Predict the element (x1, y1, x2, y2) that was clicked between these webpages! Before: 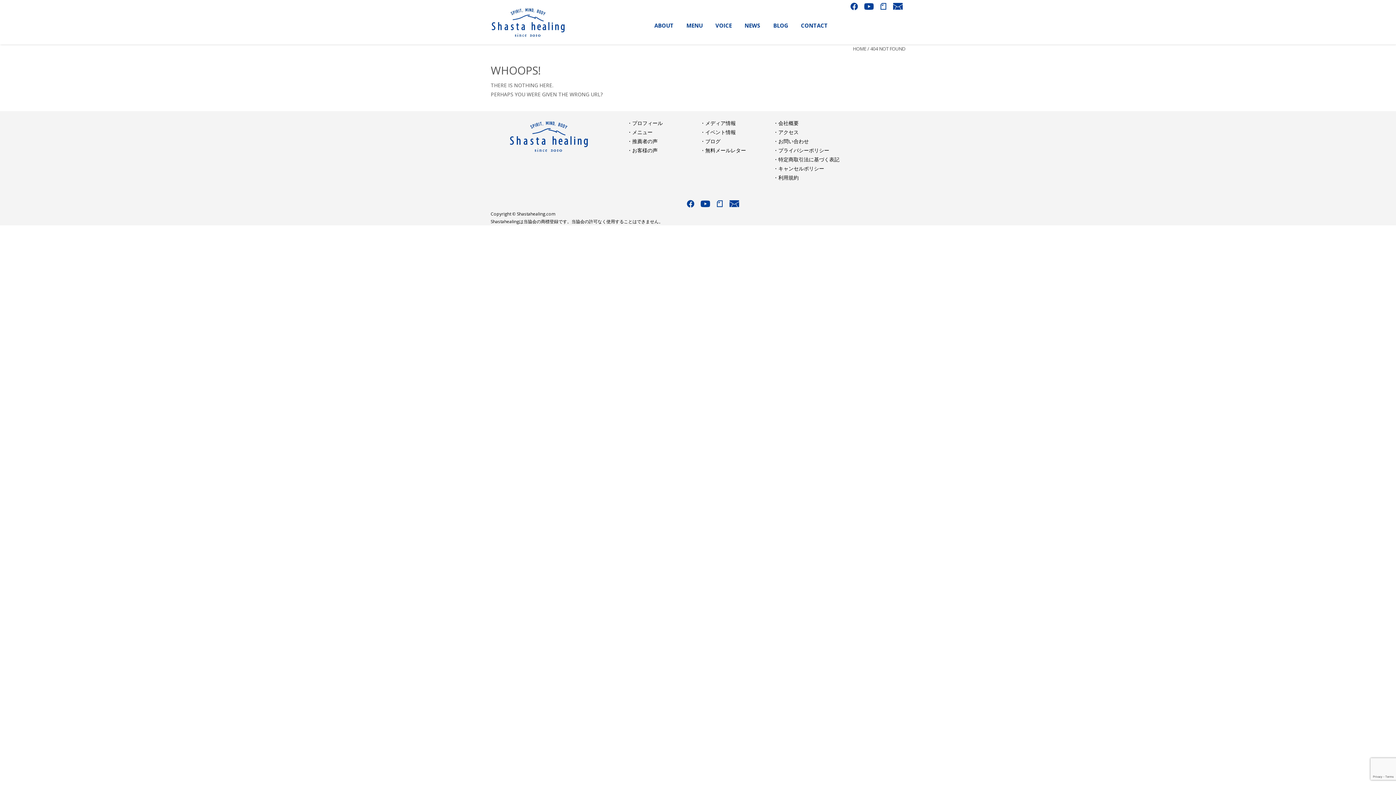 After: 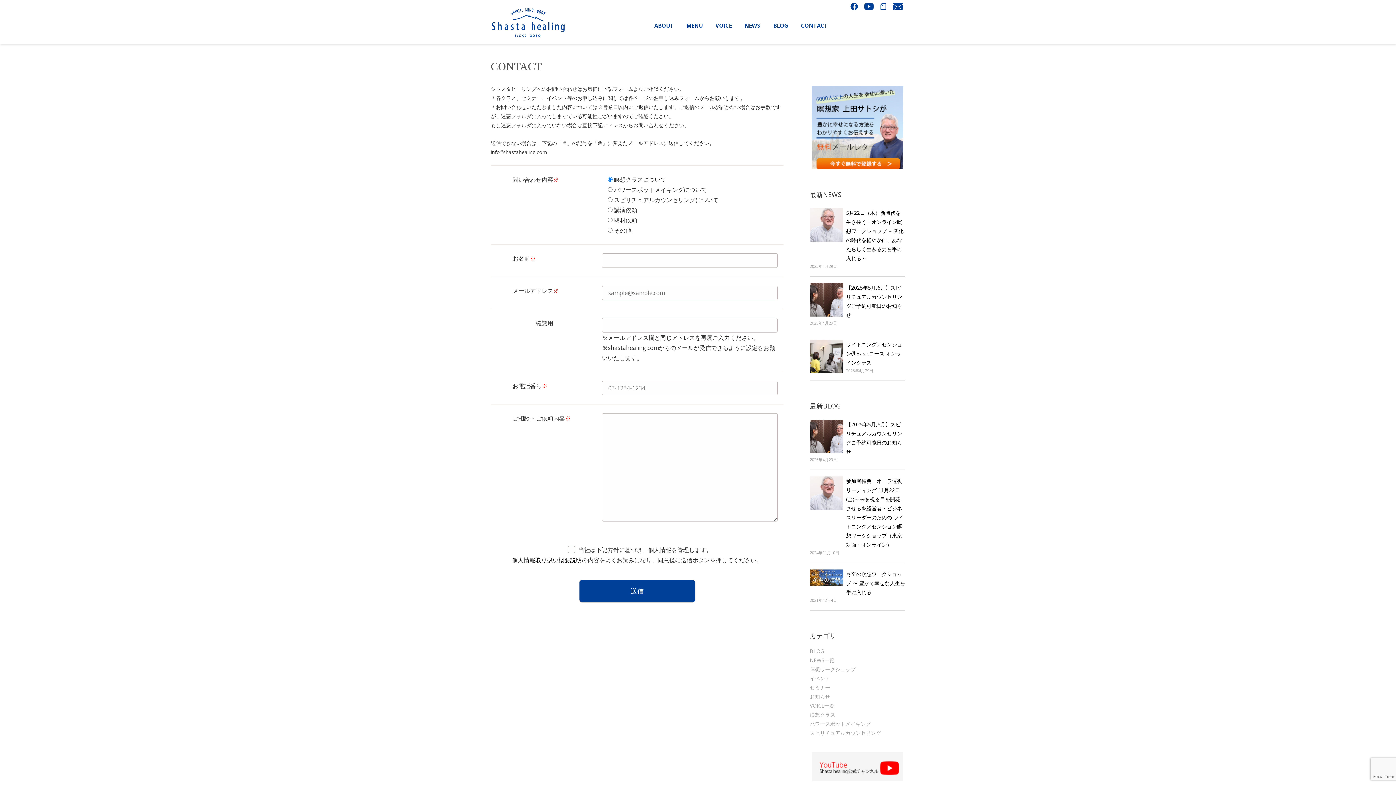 Action: bbox: (890, 2, 905, 9)